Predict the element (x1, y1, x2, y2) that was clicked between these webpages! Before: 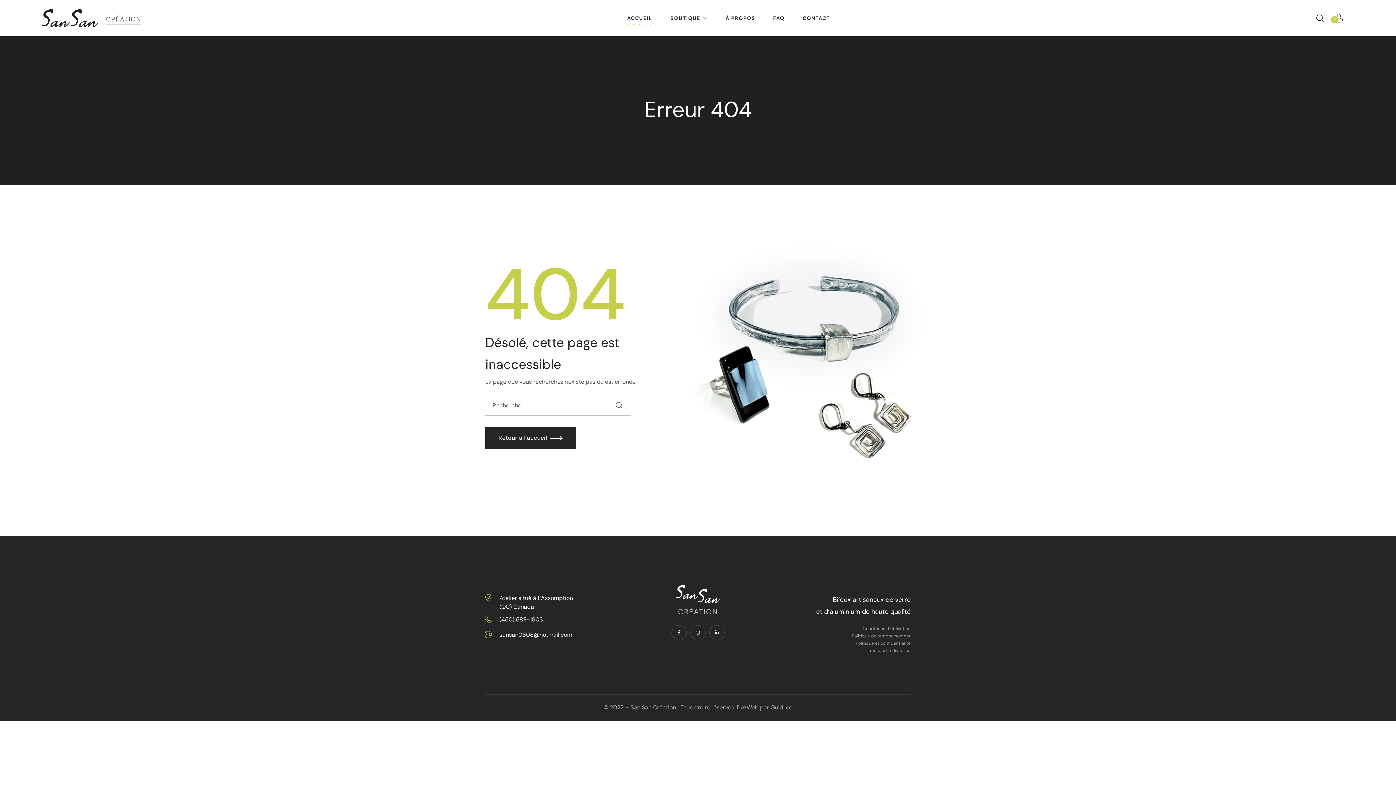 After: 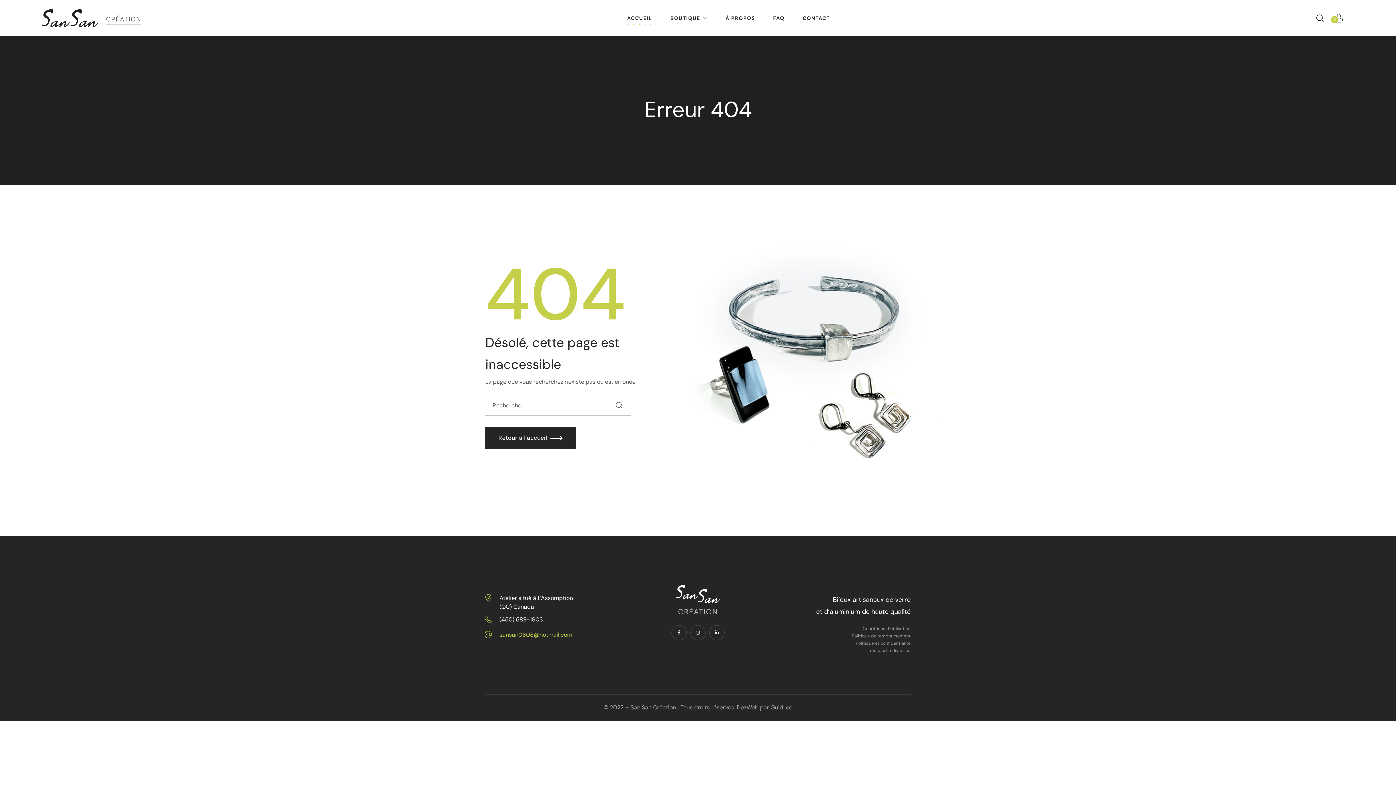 Action: bbox: (485, 630, 572, 642)